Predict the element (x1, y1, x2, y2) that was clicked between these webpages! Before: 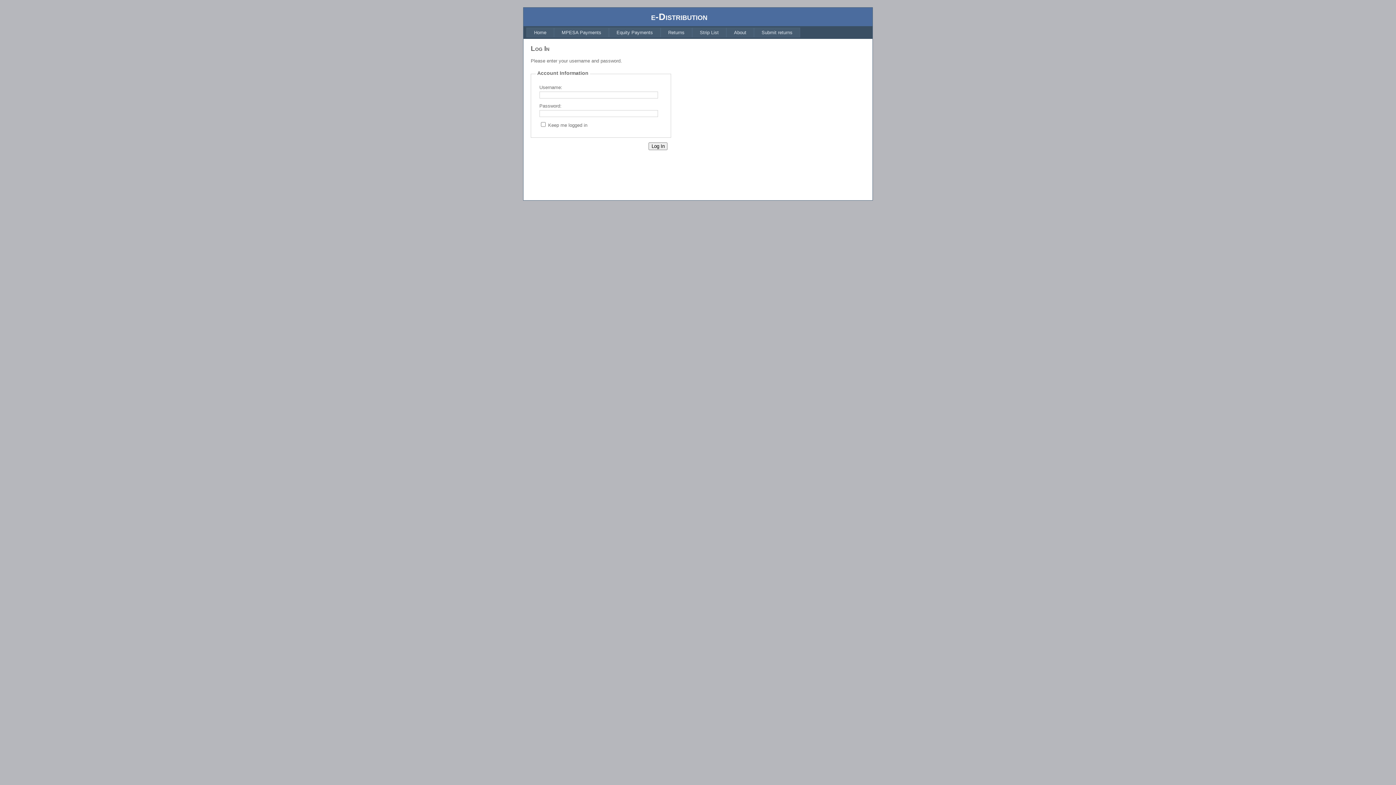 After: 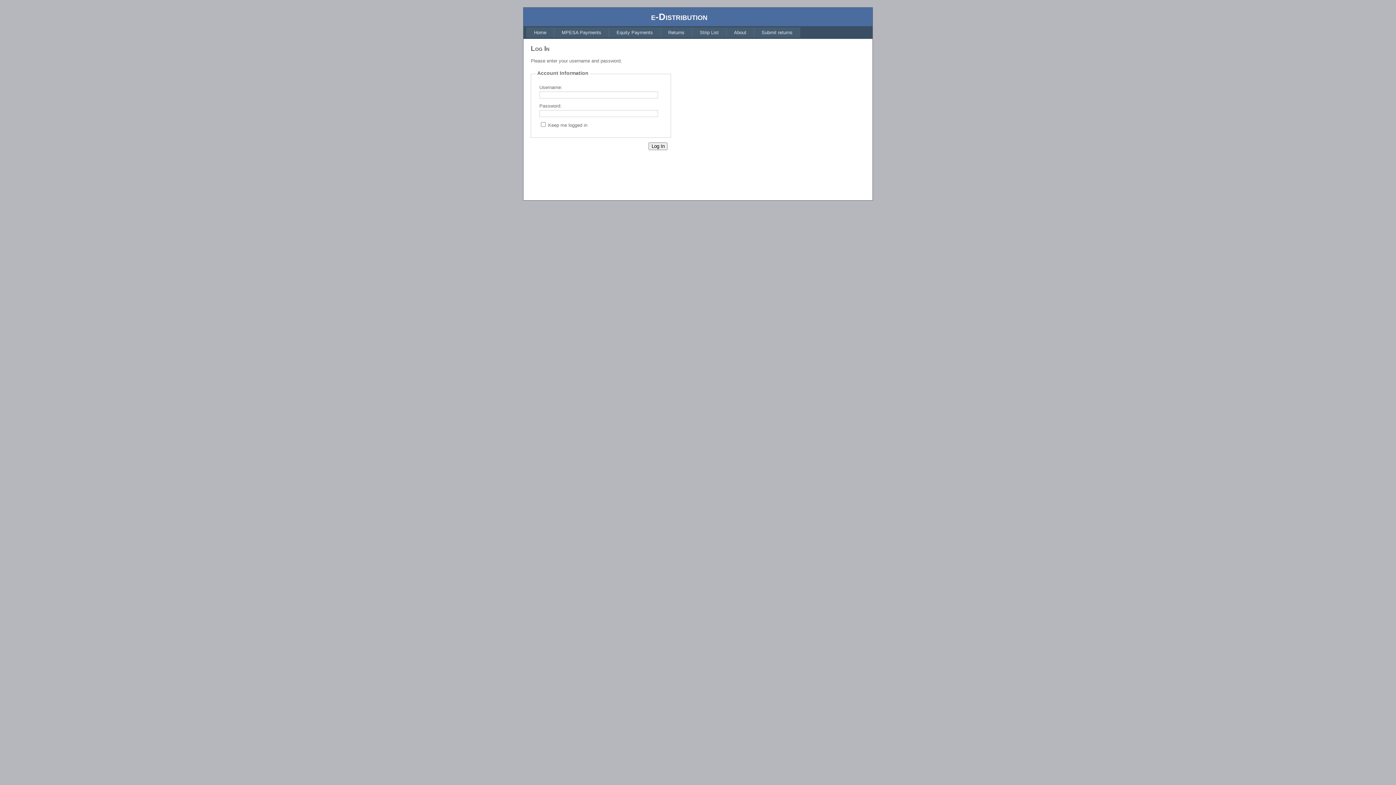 Action: bbox: (726, 27, 754, 37) label: About